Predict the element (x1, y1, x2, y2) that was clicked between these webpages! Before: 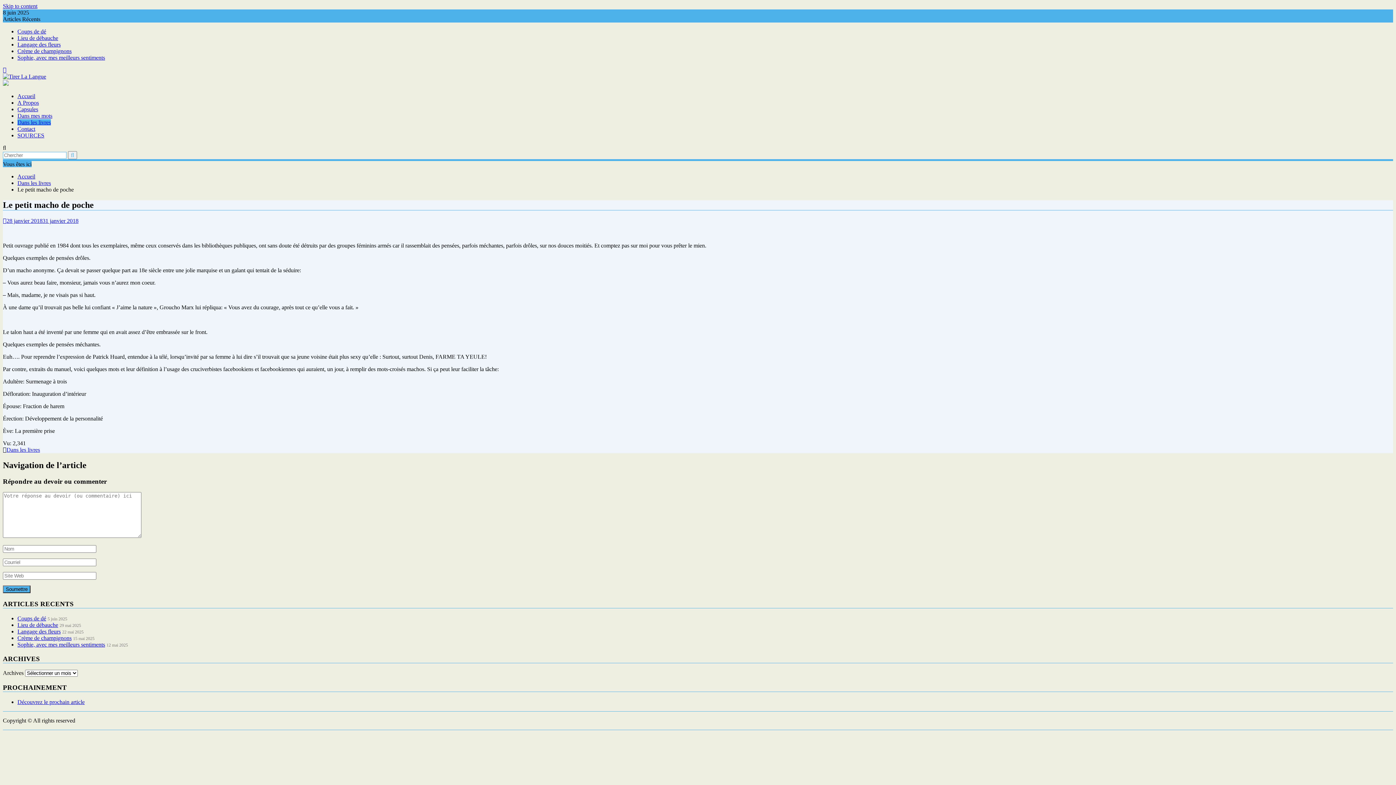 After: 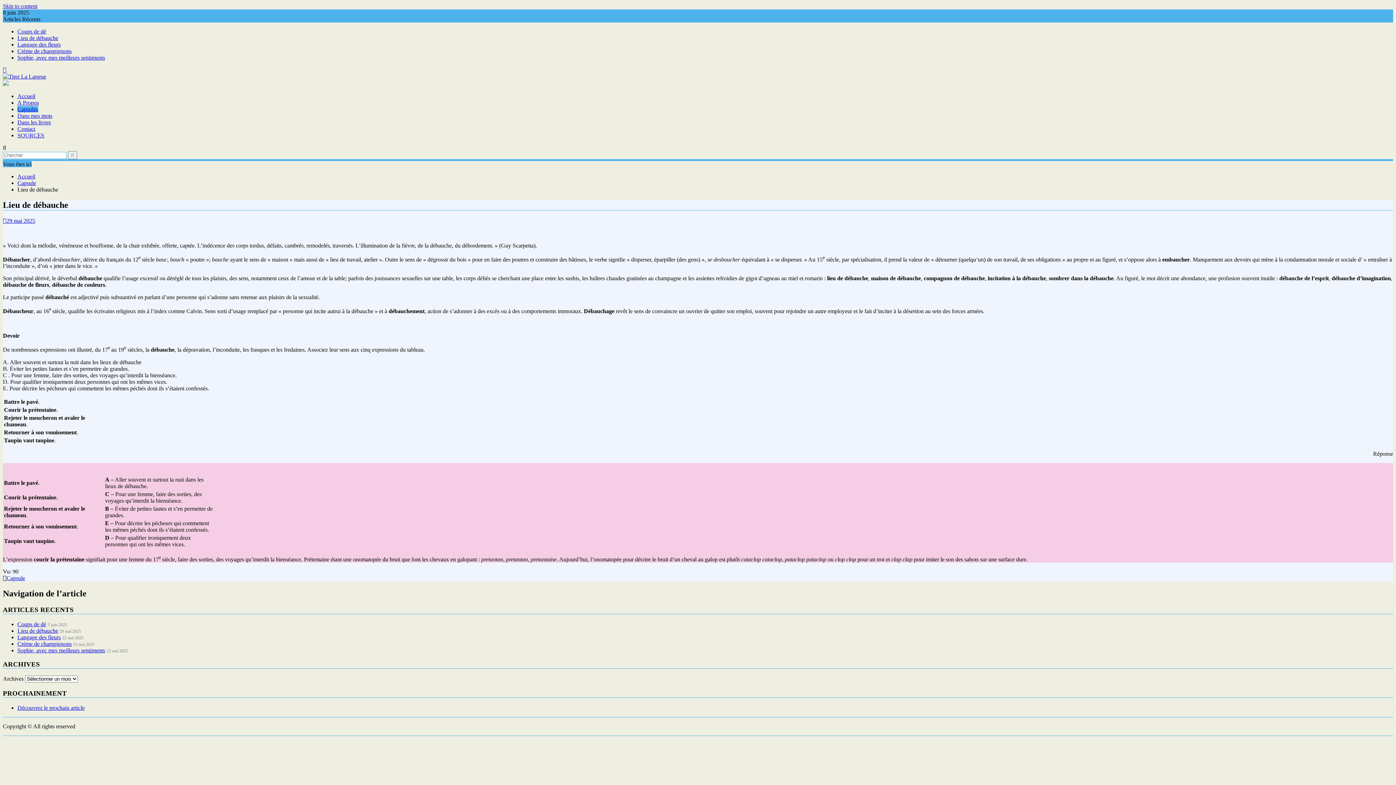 Action: label: Lieu de débauche bbox: (17, 622, 58, 628)